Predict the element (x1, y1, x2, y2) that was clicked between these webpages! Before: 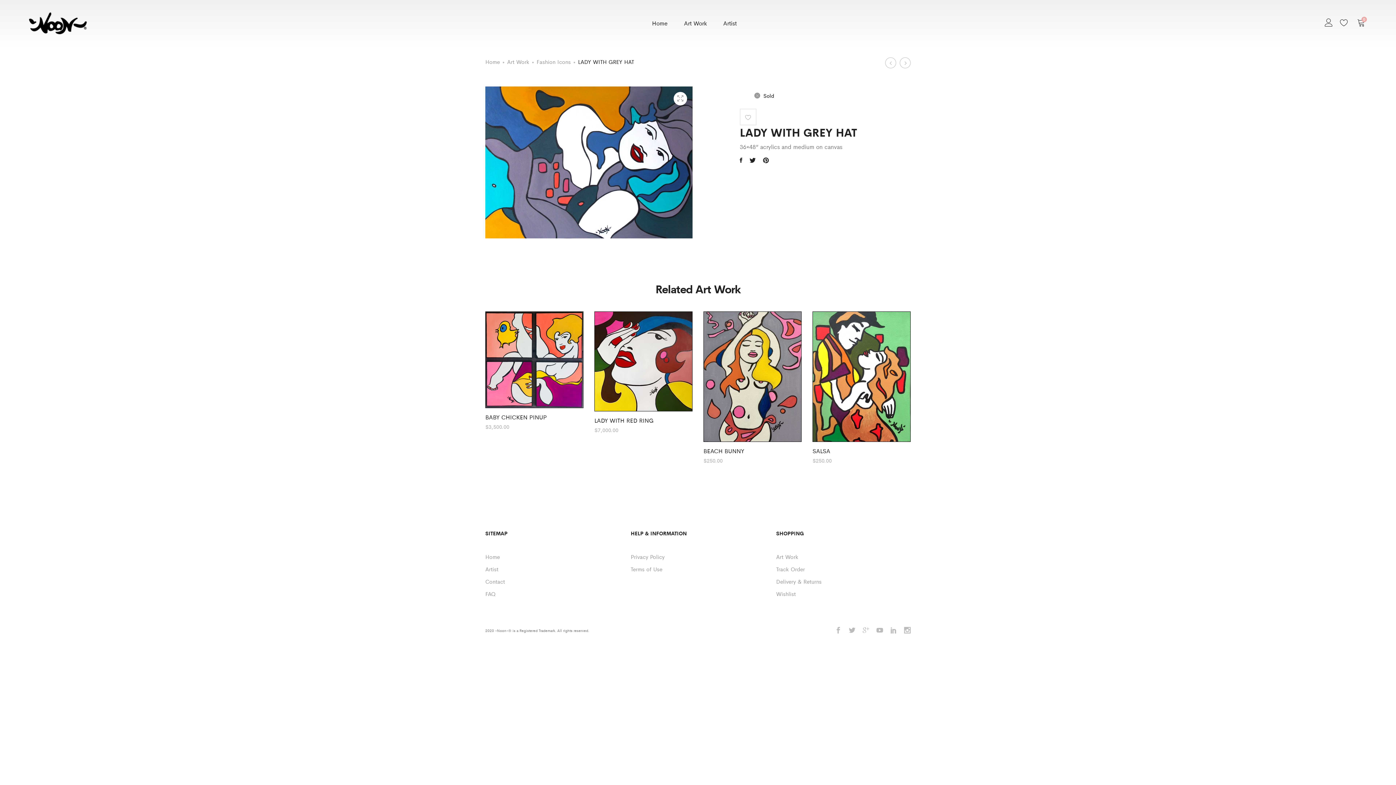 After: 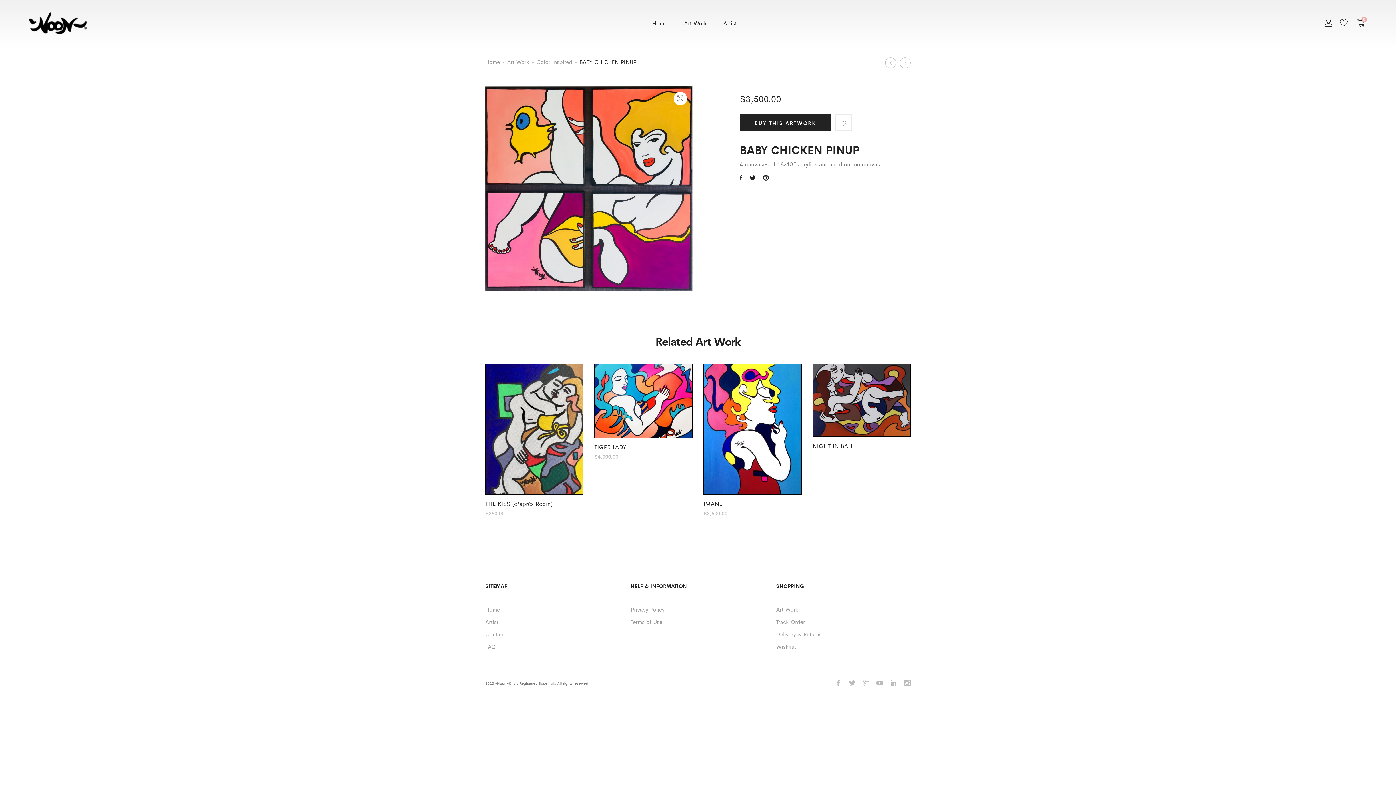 Action: label: BABY CHICKEN PINUP bbox: (485, 413, 546, 420)